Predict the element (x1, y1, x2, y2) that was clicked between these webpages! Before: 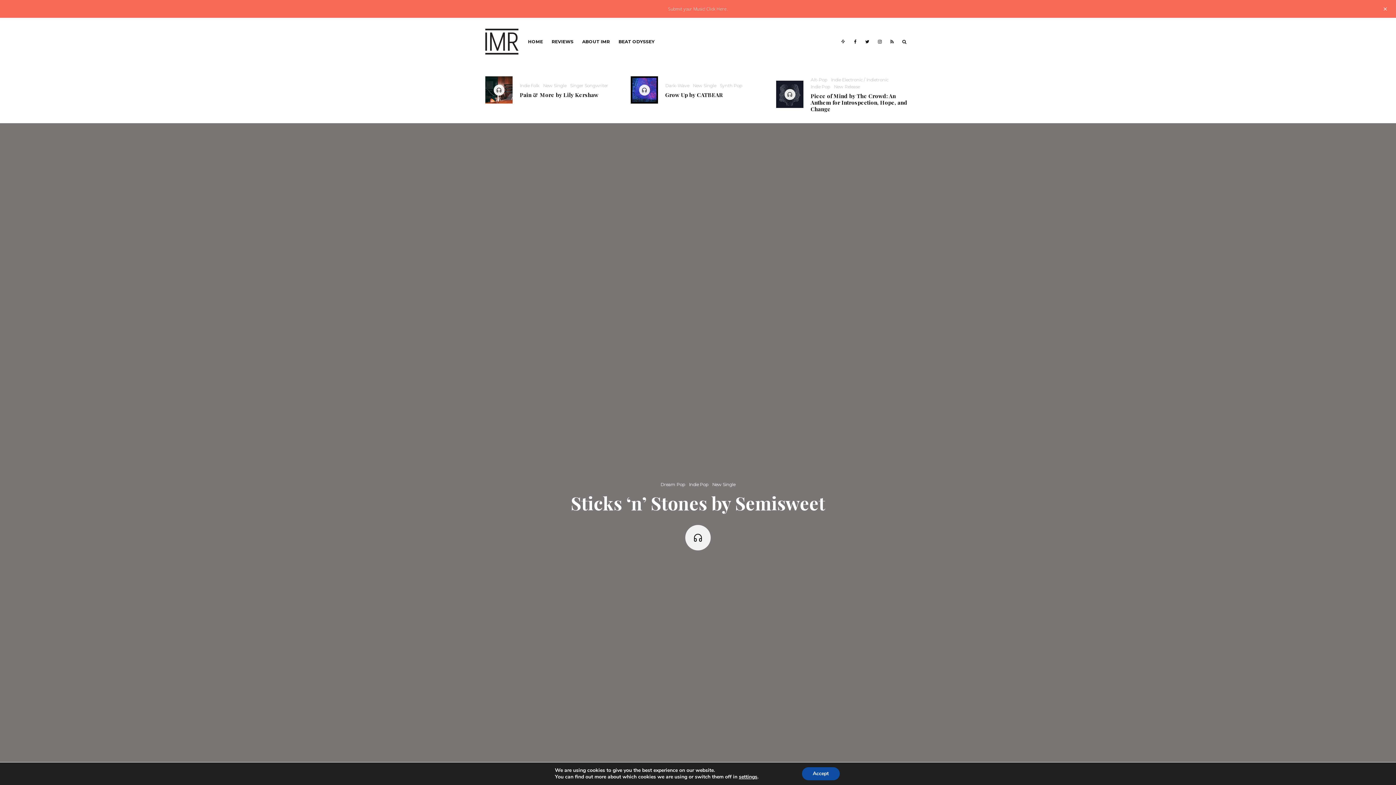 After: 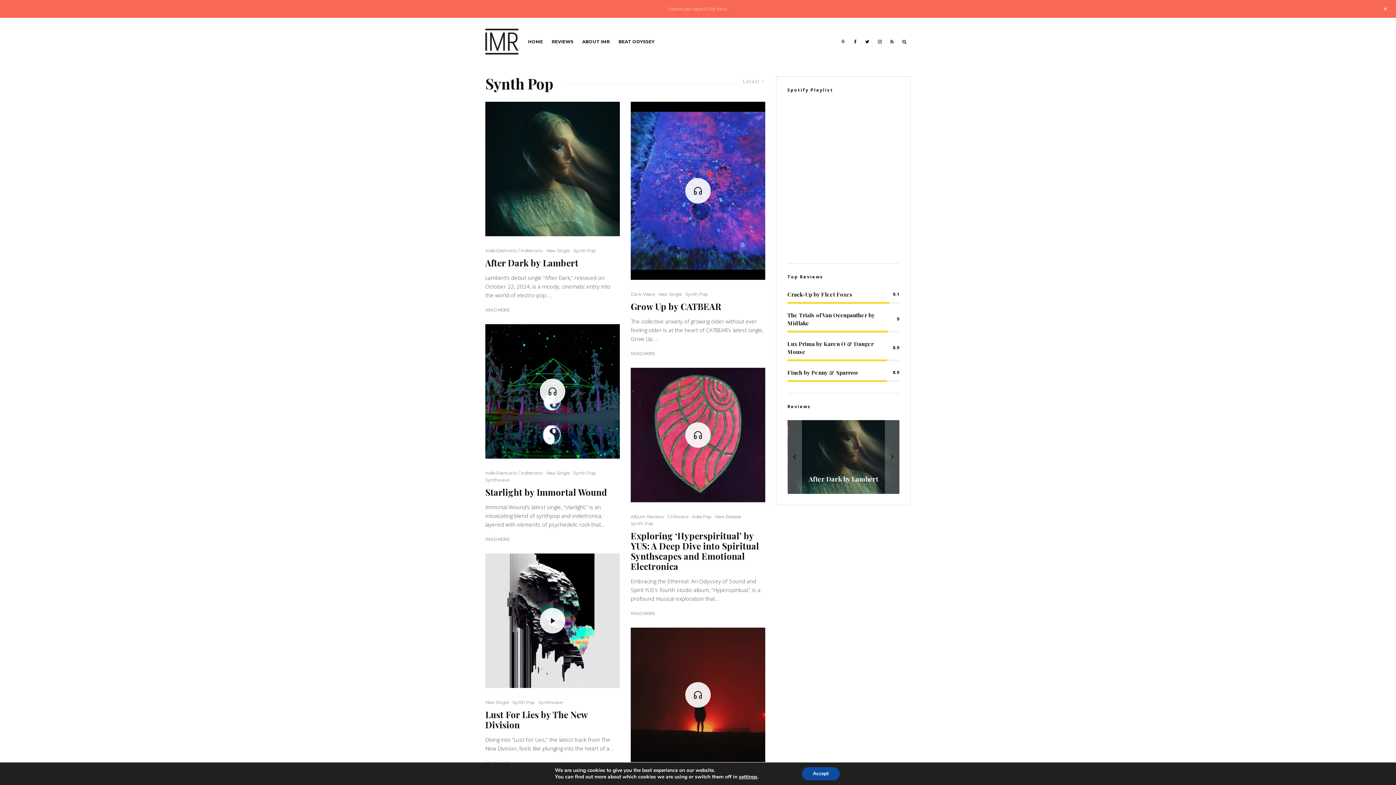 Action: label: Synth Pop bbox: (720, 82, 742, 88)